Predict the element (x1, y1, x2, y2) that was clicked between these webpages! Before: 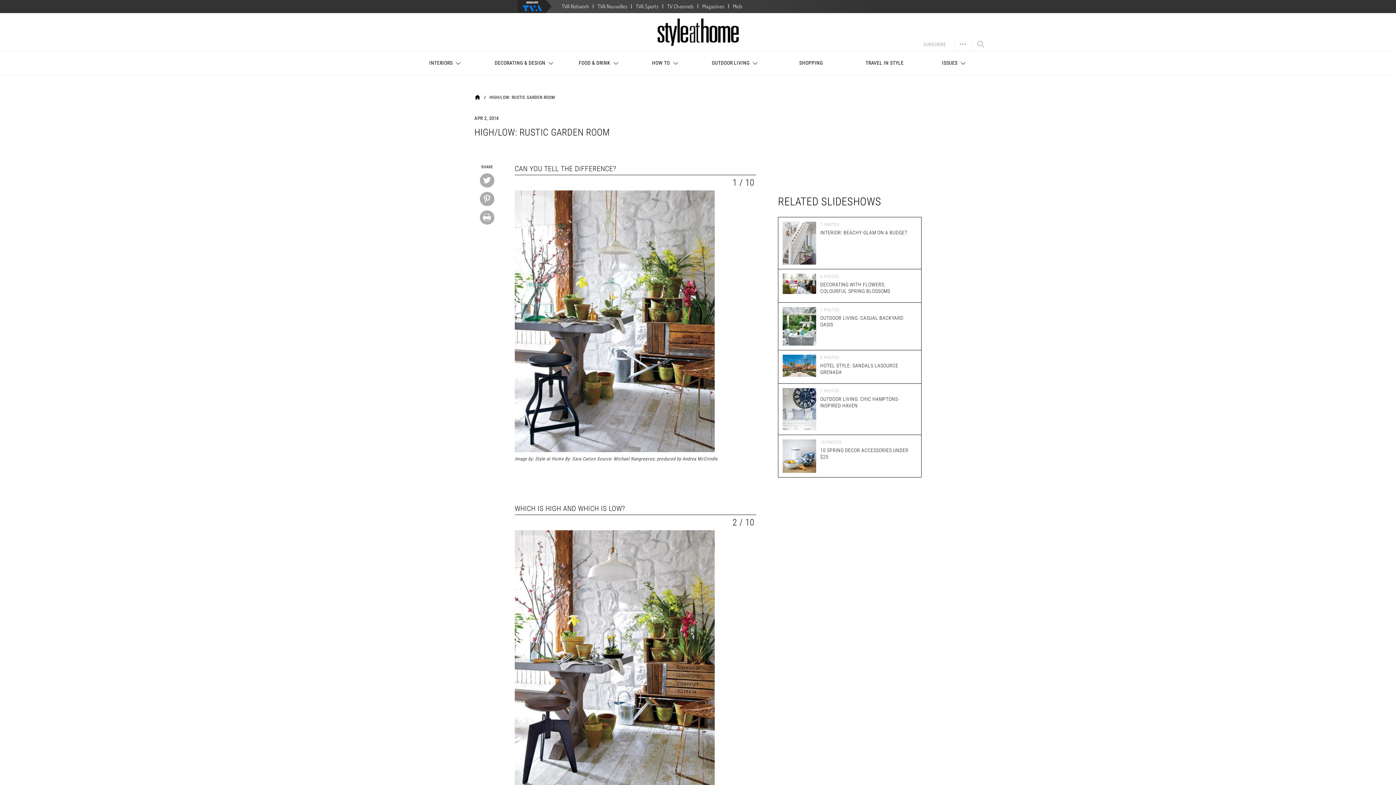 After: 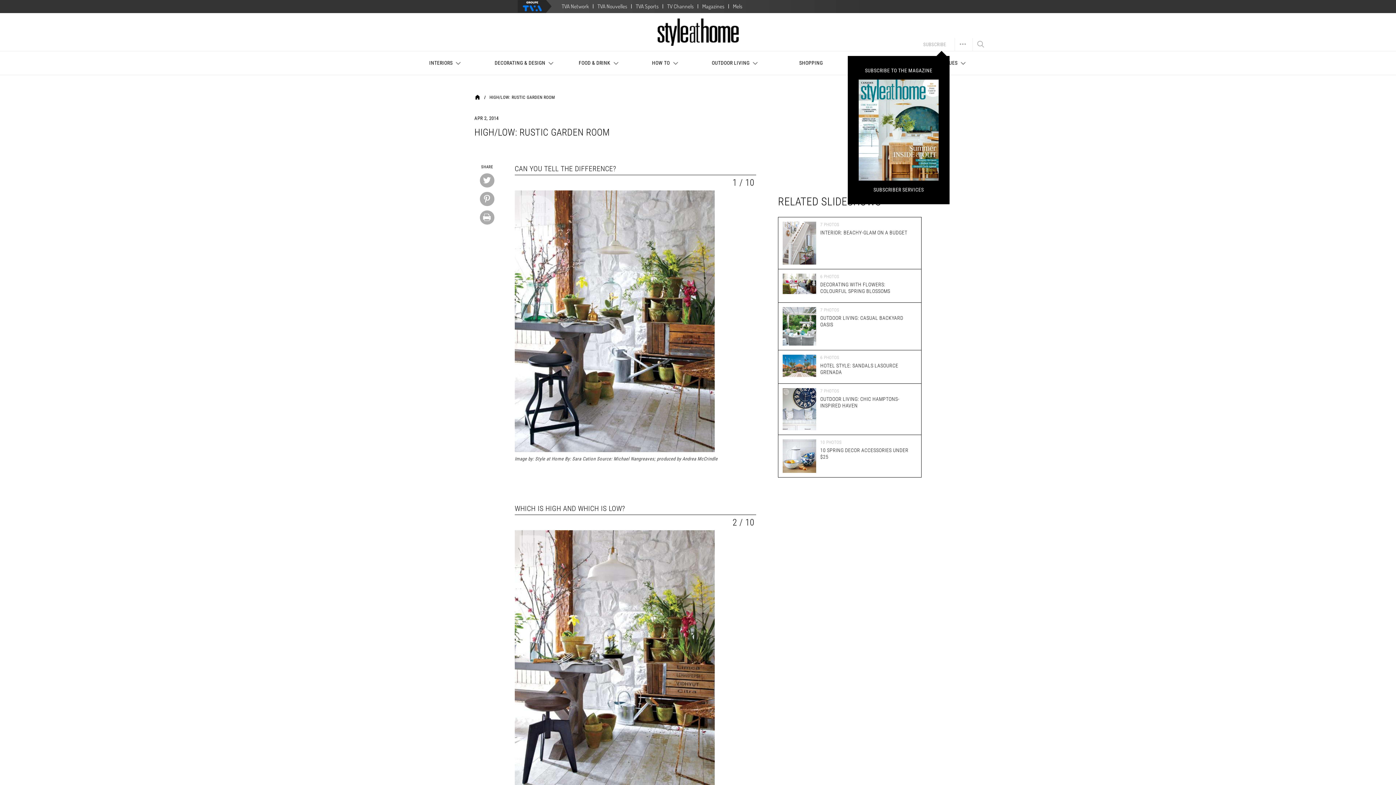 Action: bbox: (919, 38, 949, 50) label: SUBSCRIBE